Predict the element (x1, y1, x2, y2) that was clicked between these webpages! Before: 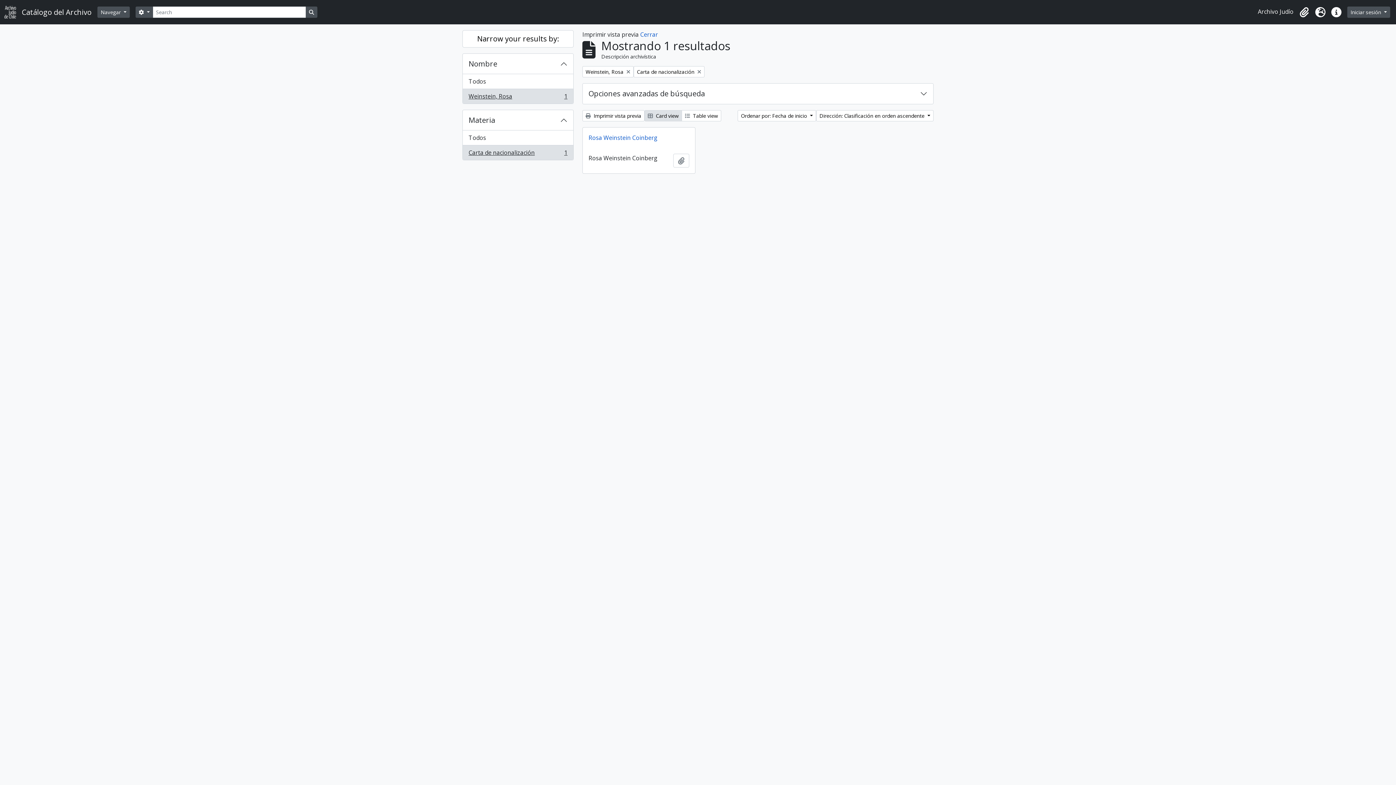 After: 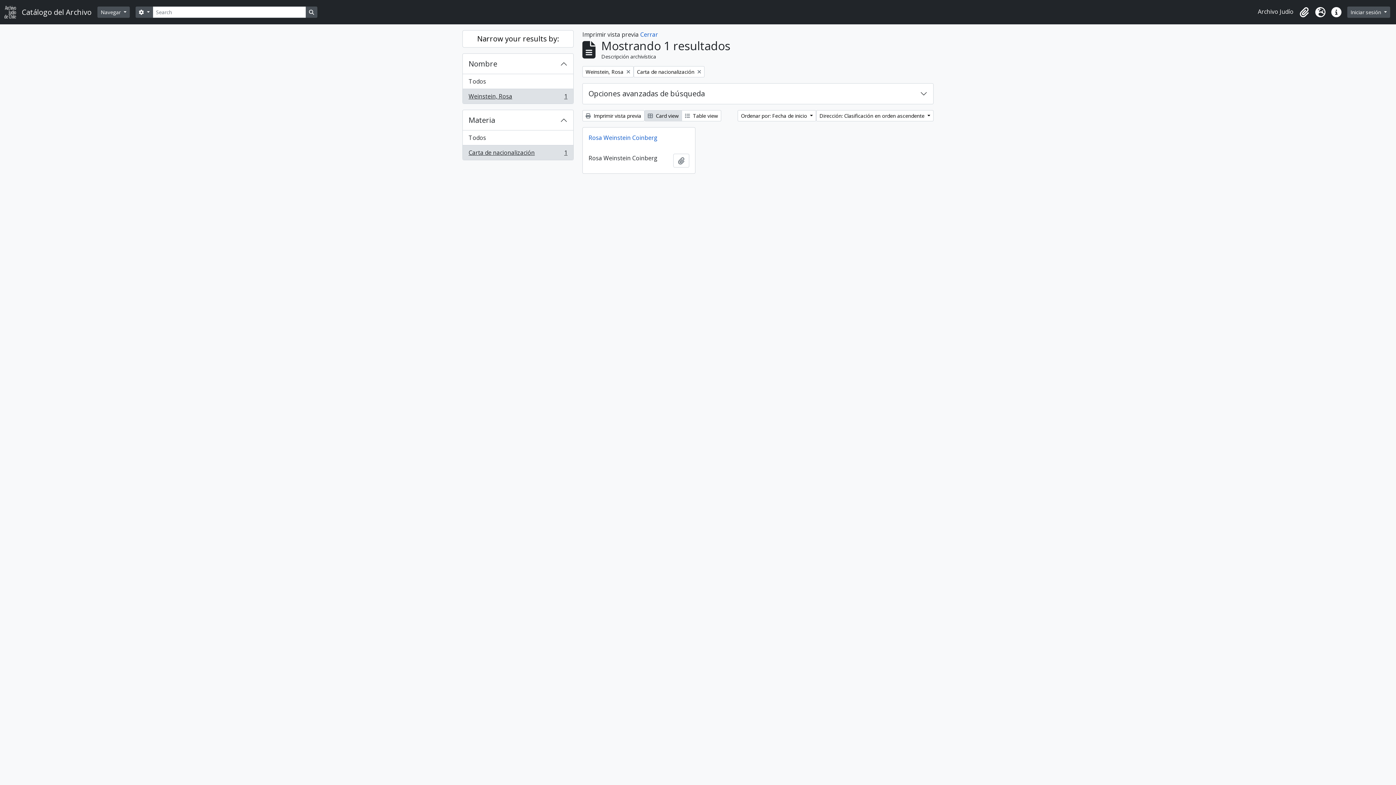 Action: label:  Card view bbox: (644, 110, 682, 121)